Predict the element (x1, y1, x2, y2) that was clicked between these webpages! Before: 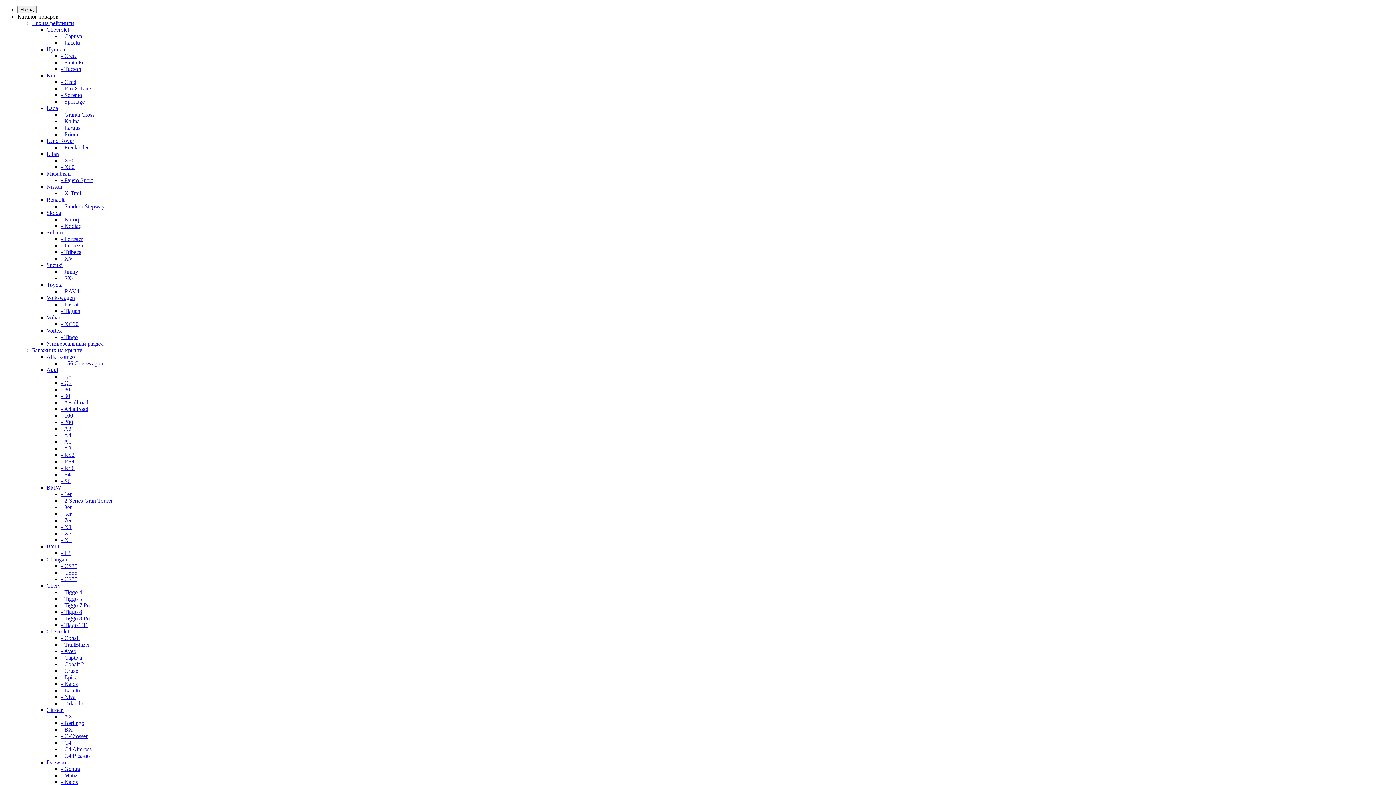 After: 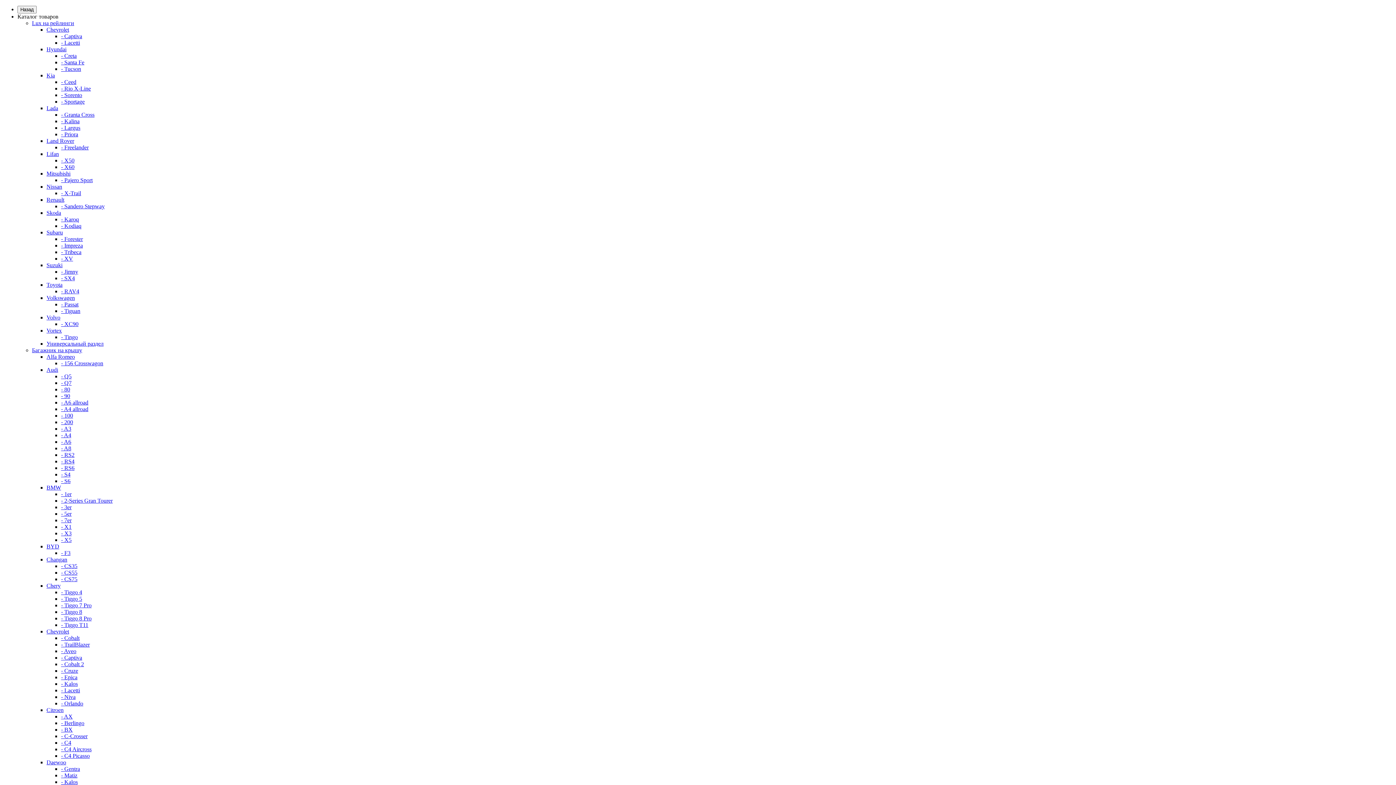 Action: bbox: (46, 543, 59, 549) label: BYD